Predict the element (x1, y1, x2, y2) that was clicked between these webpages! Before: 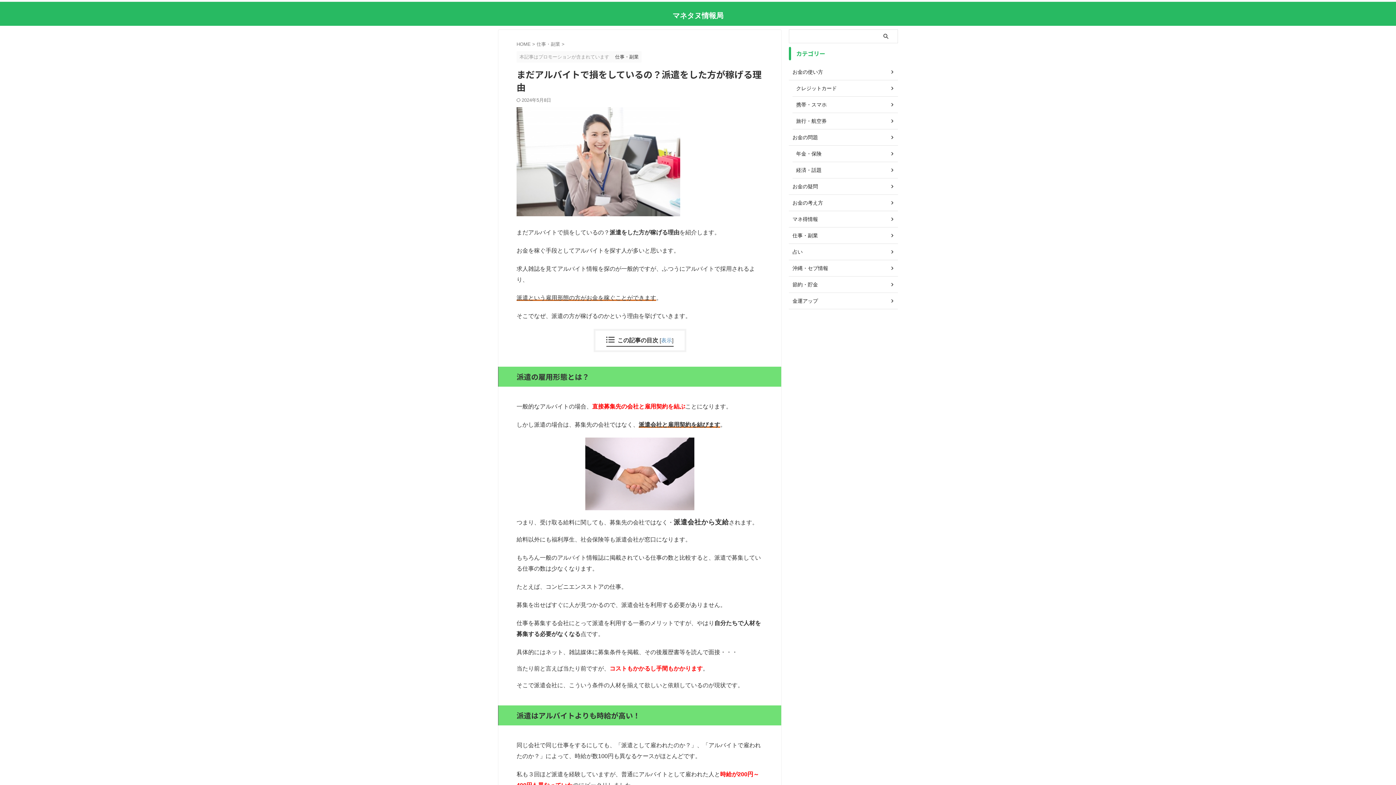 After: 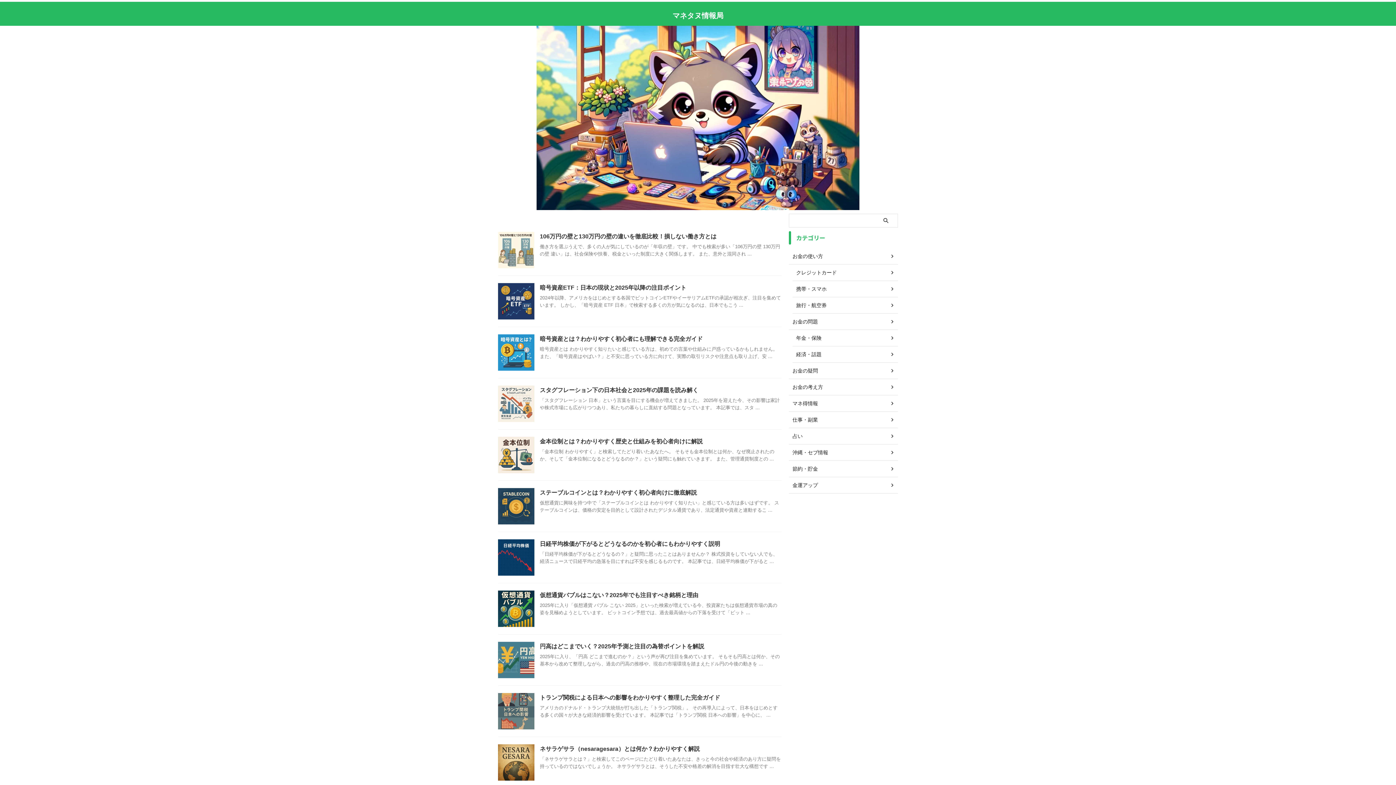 Action: label: マネタヌ情報局 bbox: (672, 11, 723, 19)